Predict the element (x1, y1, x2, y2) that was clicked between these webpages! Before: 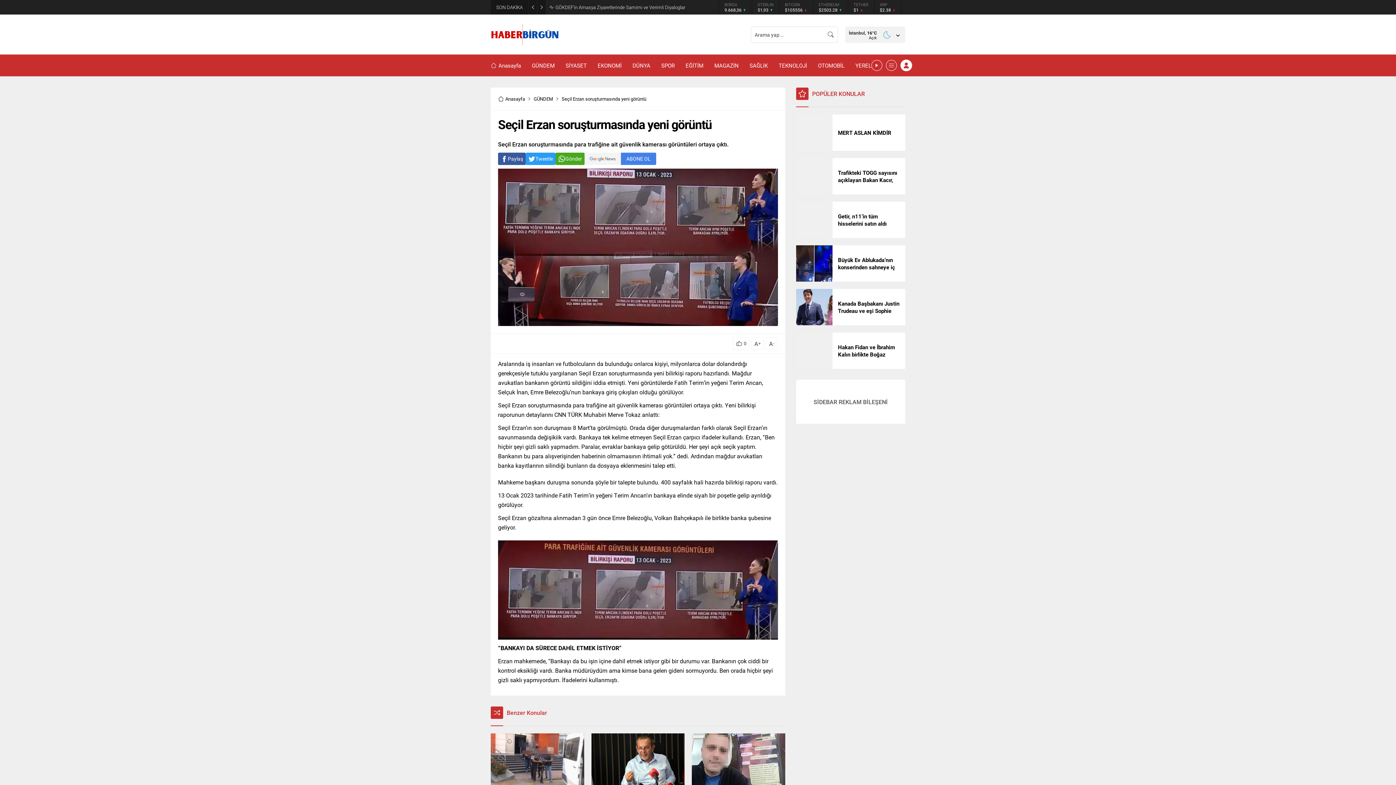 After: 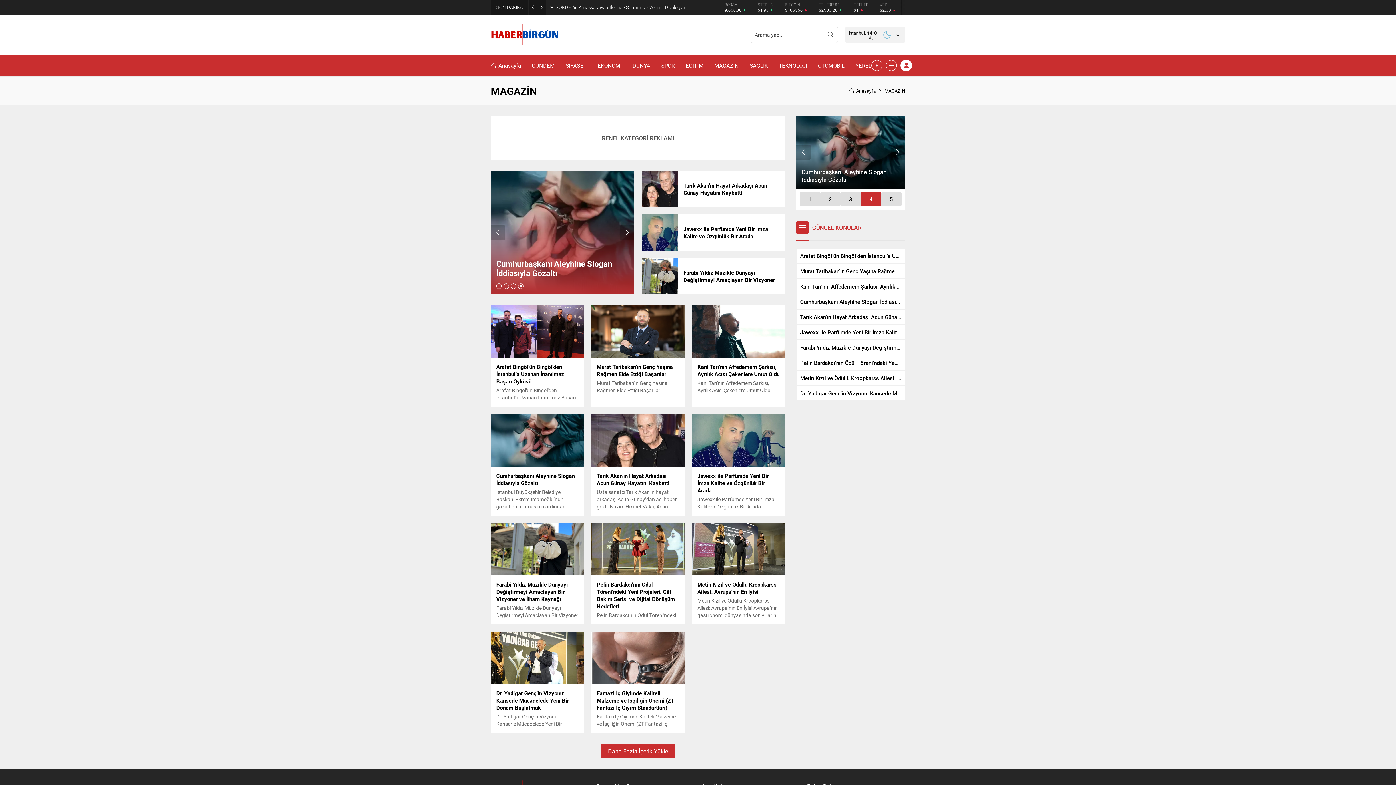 Action: label: MAGAZİN bbox: (714, 54, 738, 76)